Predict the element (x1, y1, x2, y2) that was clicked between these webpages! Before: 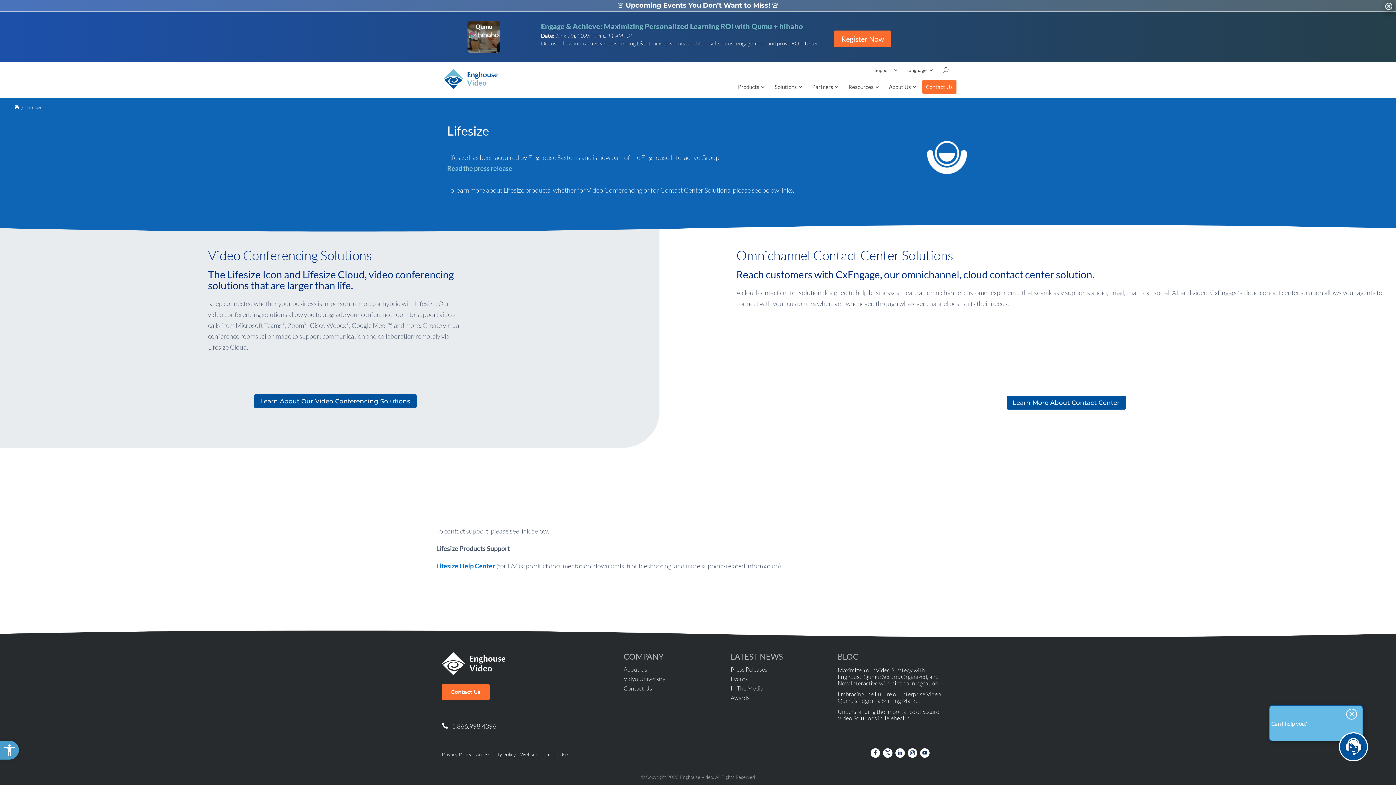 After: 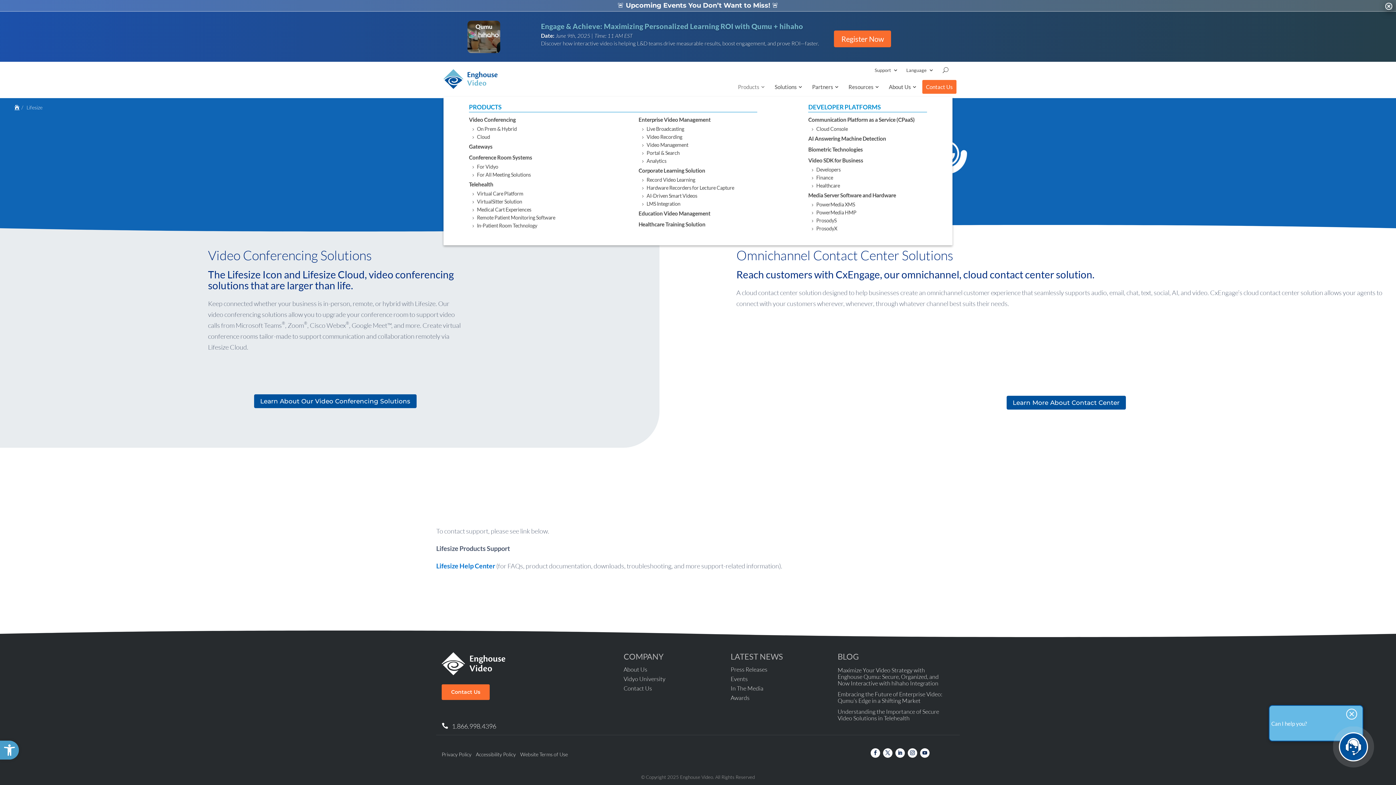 Action: label: Products bbox: (734, 19, 763, 30)